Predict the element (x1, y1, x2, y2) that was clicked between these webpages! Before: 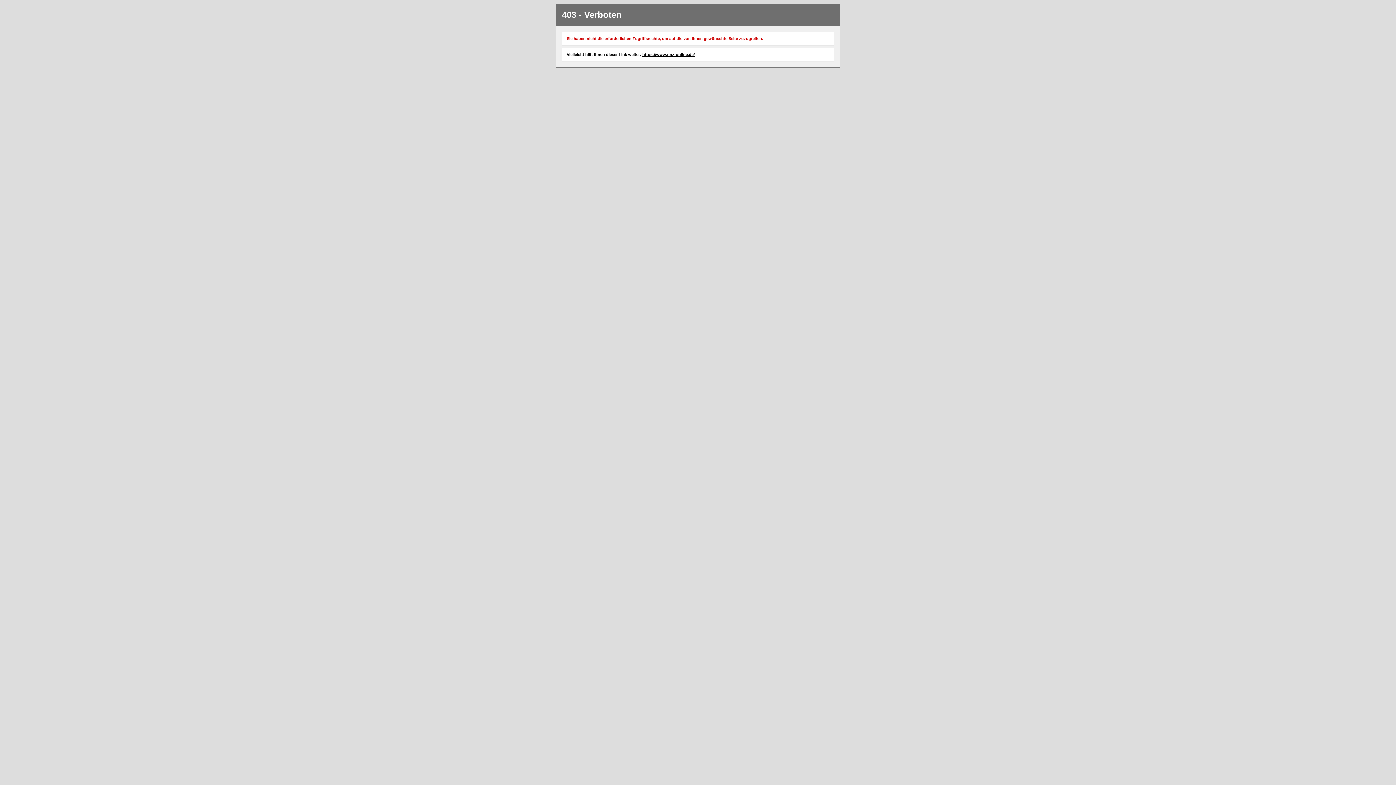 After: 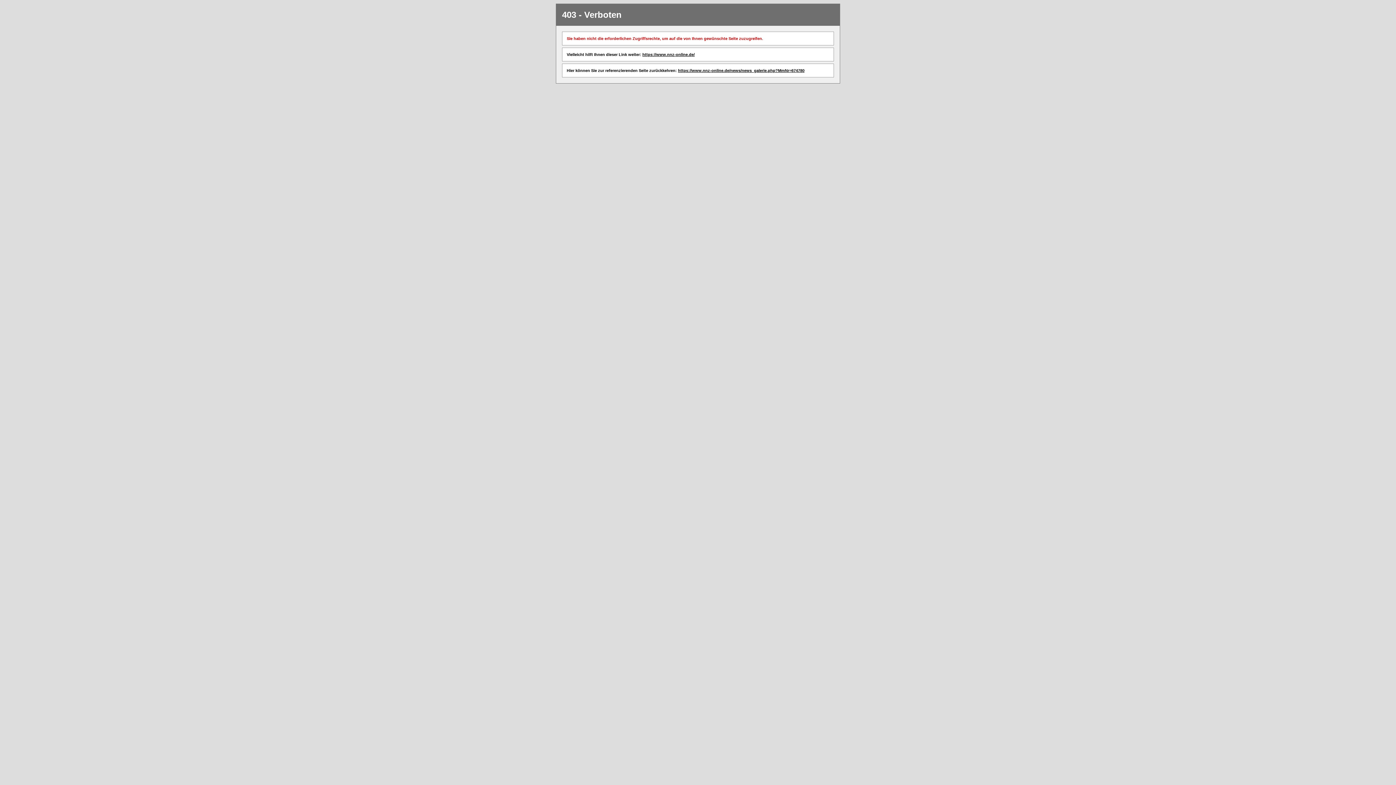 Action: bbox: (642, 52, 694, 56) label: https://www.nnz-online.de/